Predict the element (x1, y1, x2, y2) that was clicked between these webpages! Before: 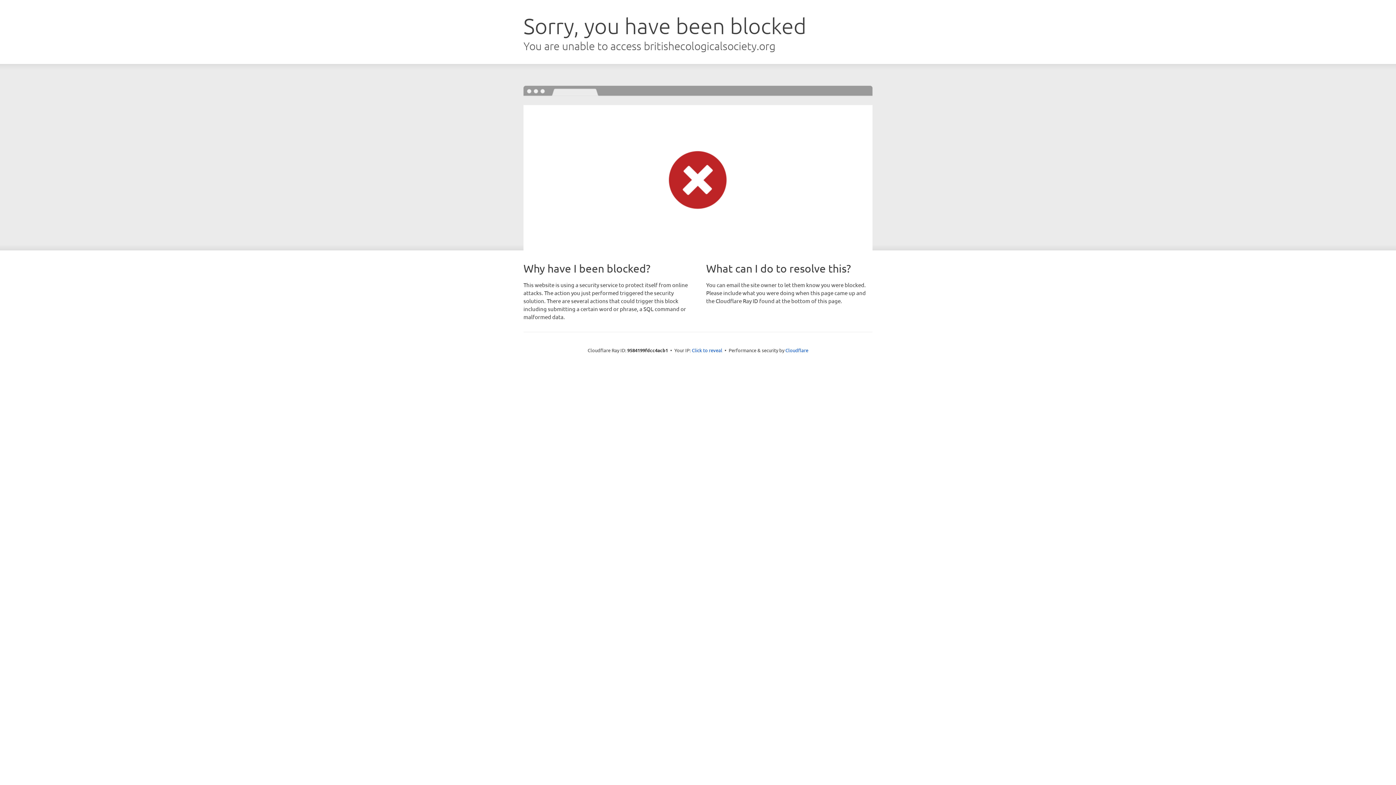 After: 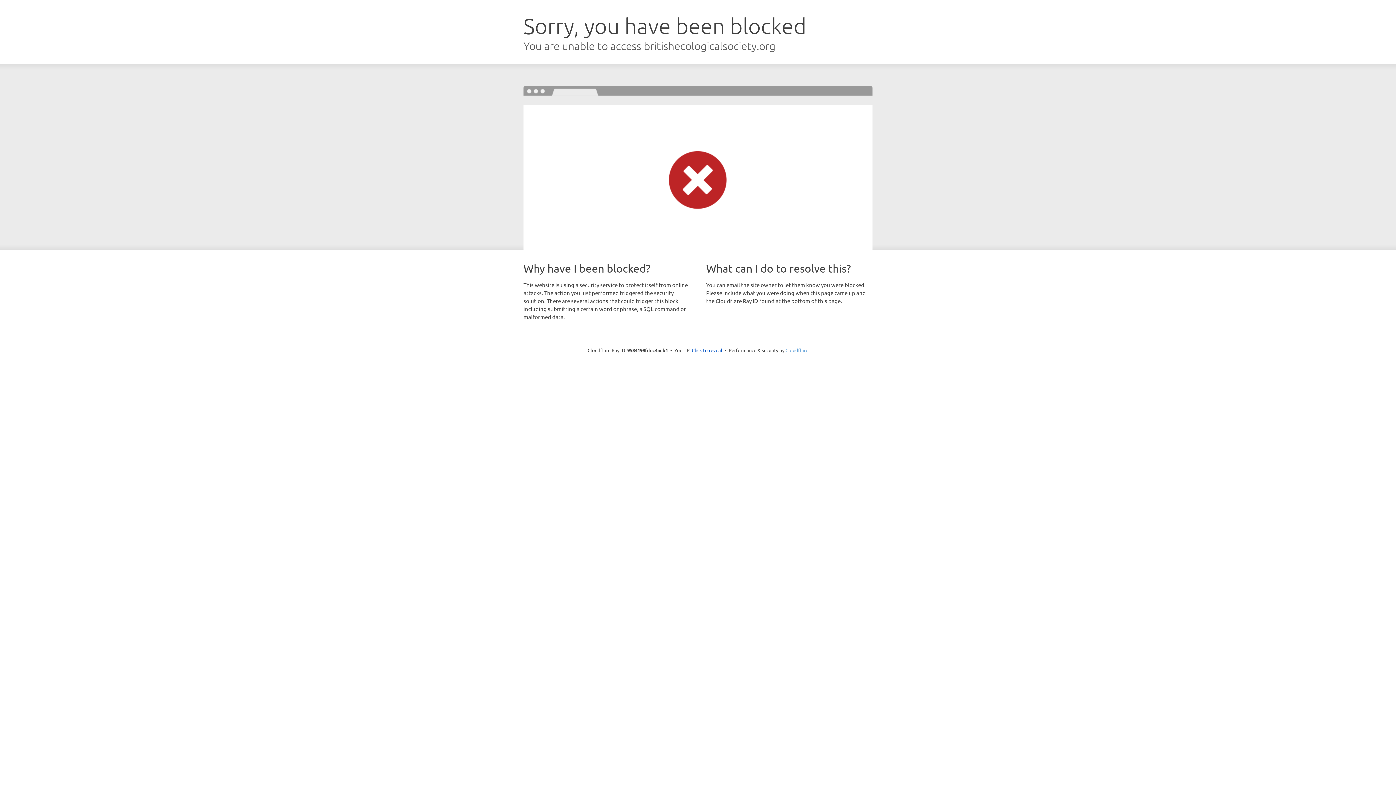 Action: label: Cloudflare bbox: (785, 347, 808, 353)